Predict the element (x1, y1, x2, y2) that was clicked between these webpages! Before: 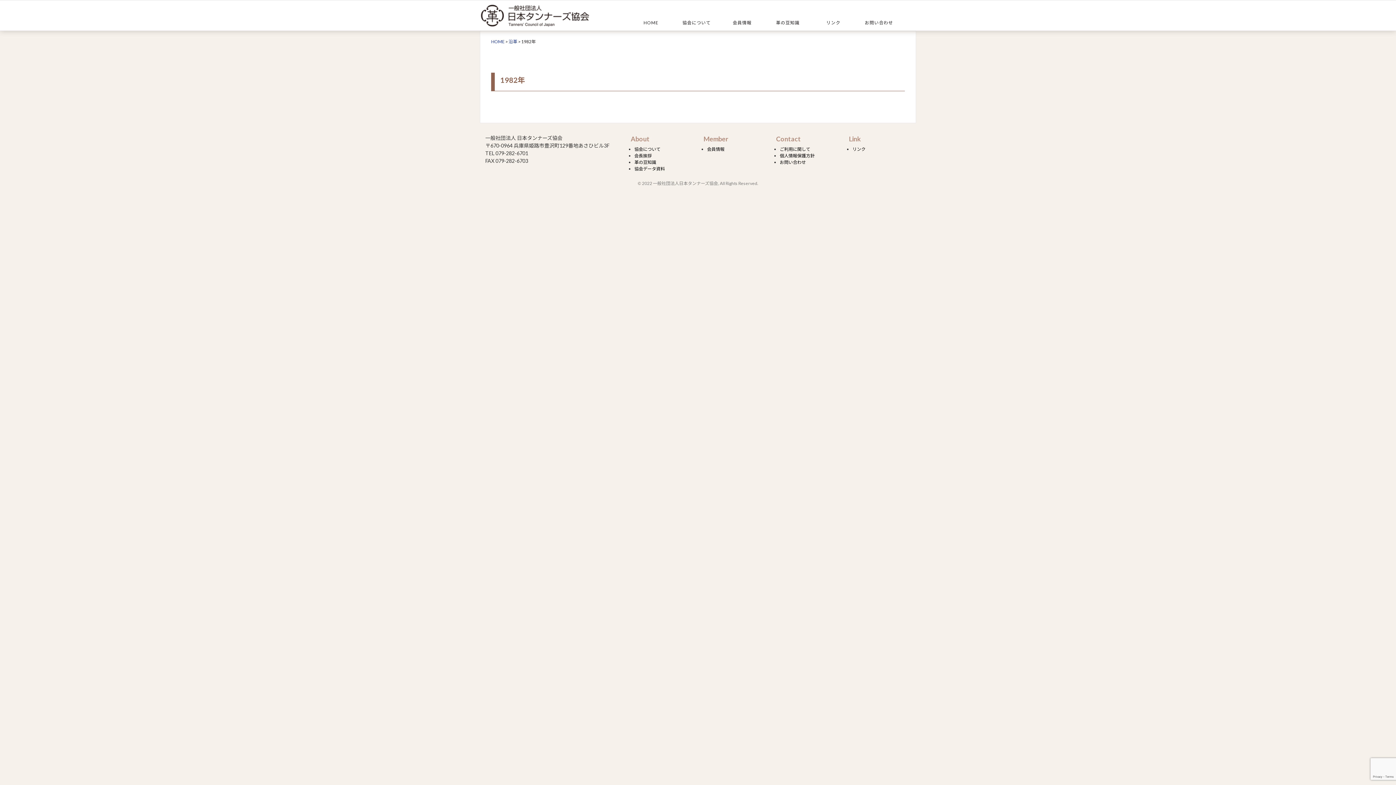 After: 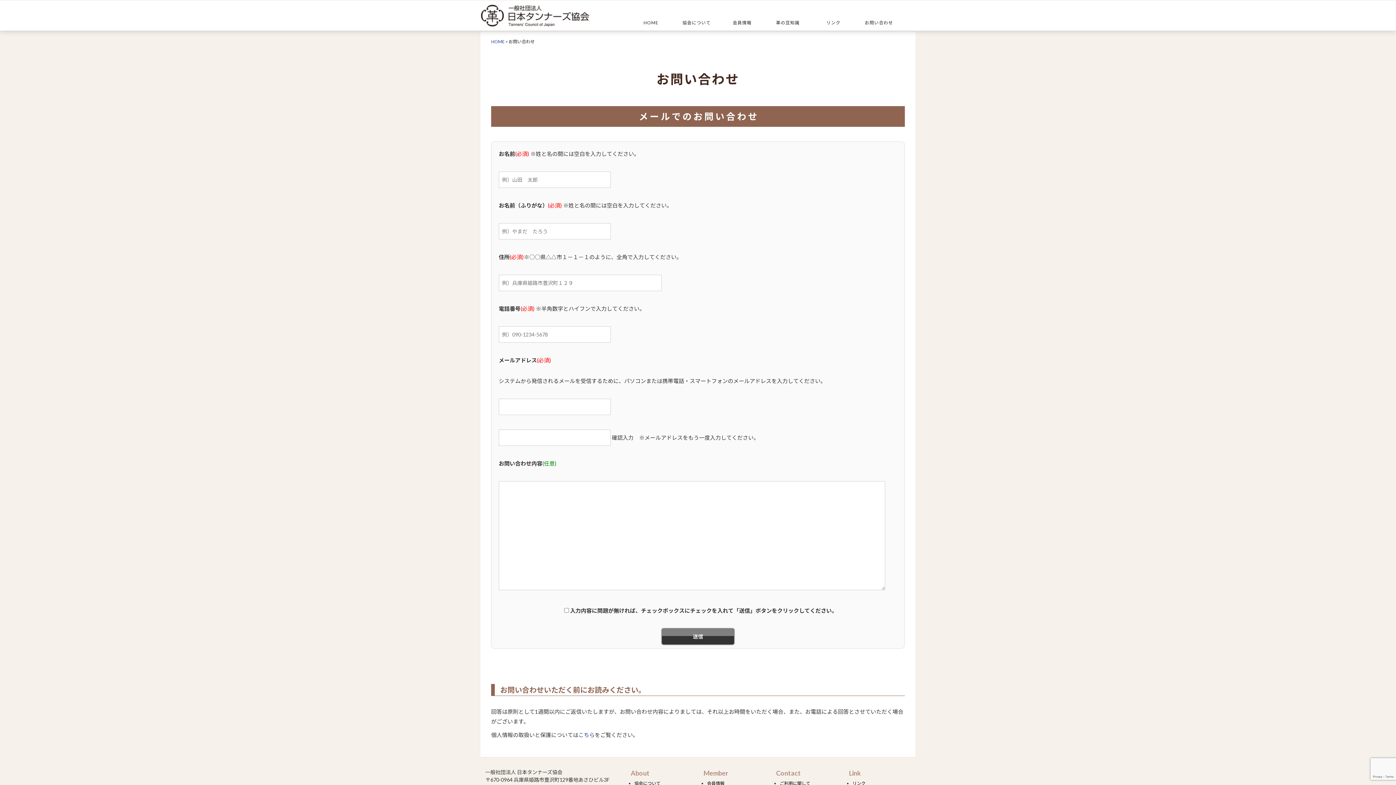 Action: bbox: (856, 18, 902, 26) label: お問い合わせ